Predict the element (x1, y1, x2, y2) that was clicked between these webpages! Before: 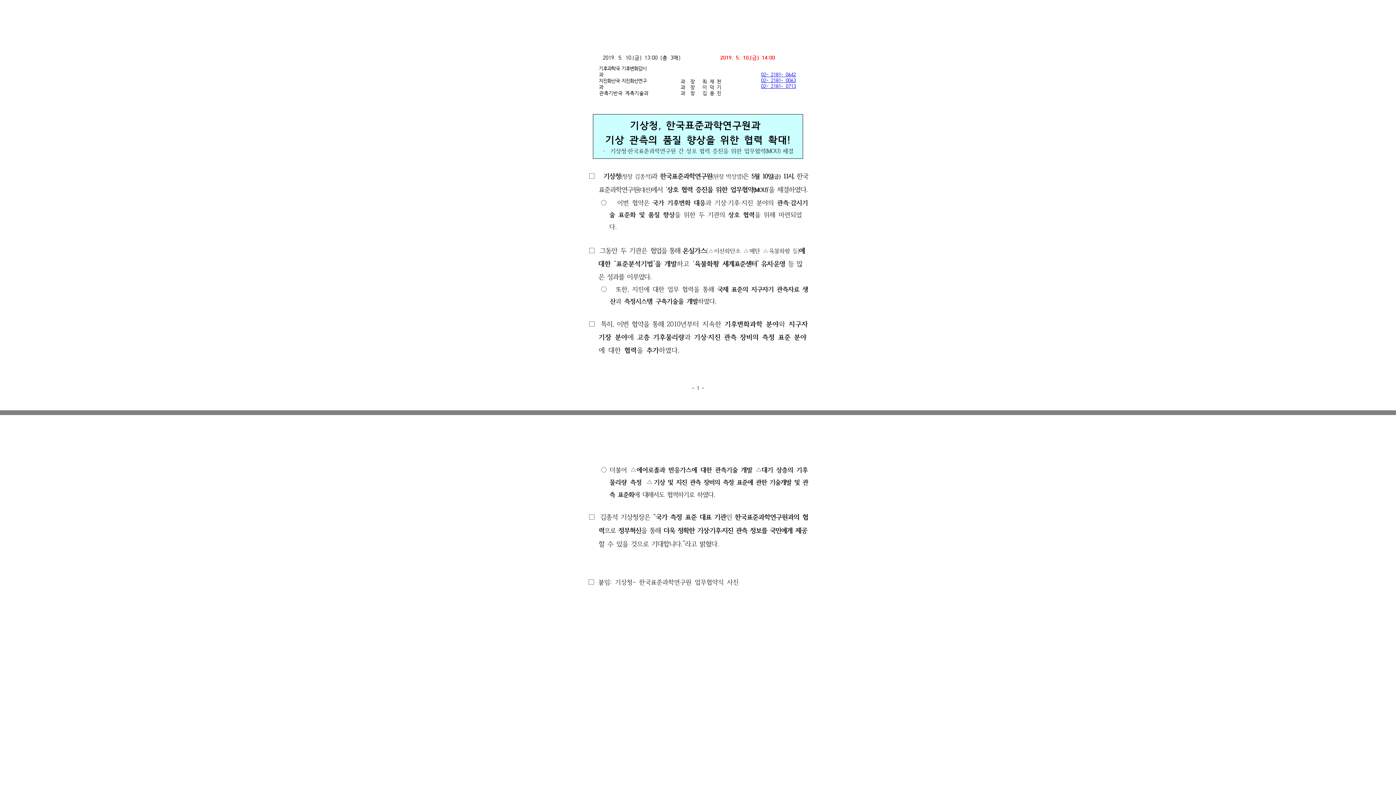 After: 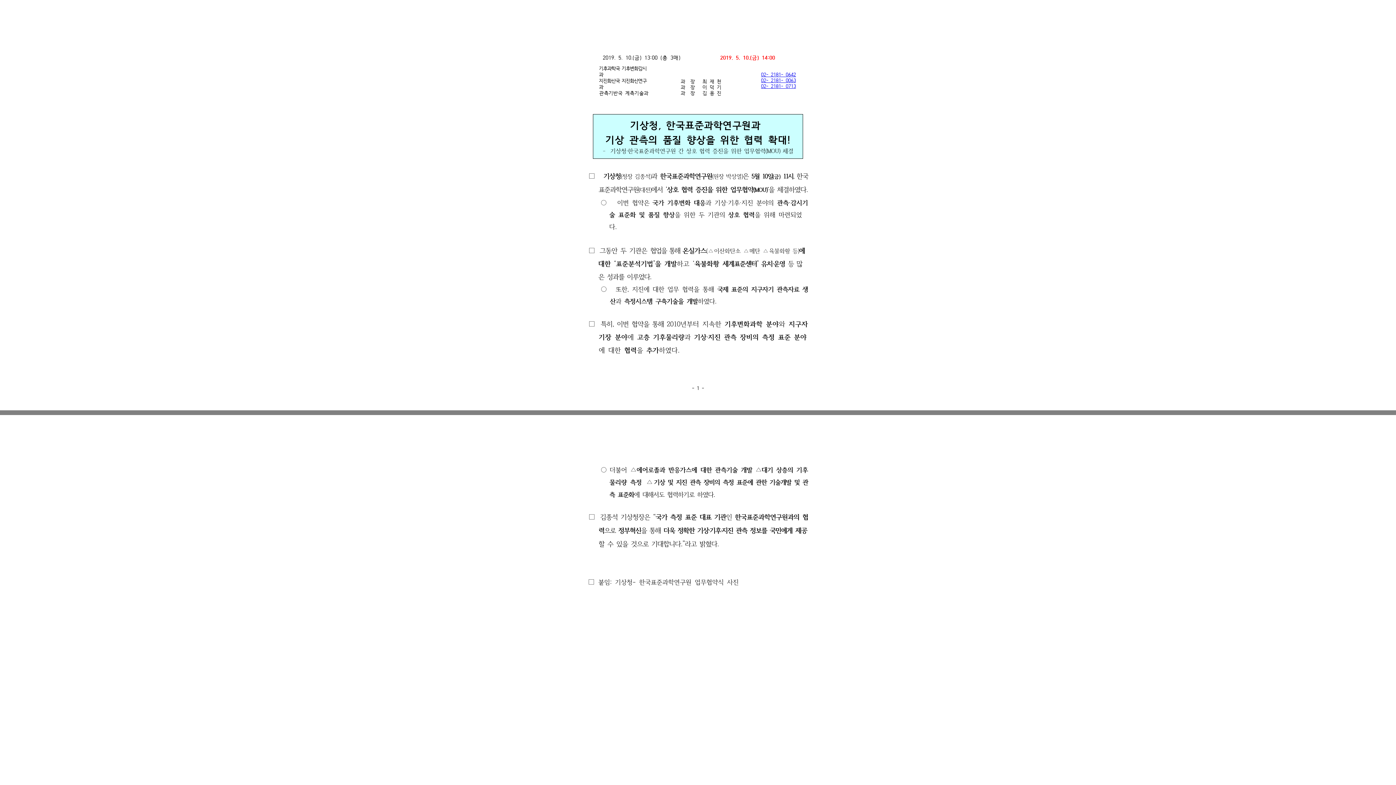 Action: label: 02- 2181- 0713 bbox: (761, 82, 796, 89)